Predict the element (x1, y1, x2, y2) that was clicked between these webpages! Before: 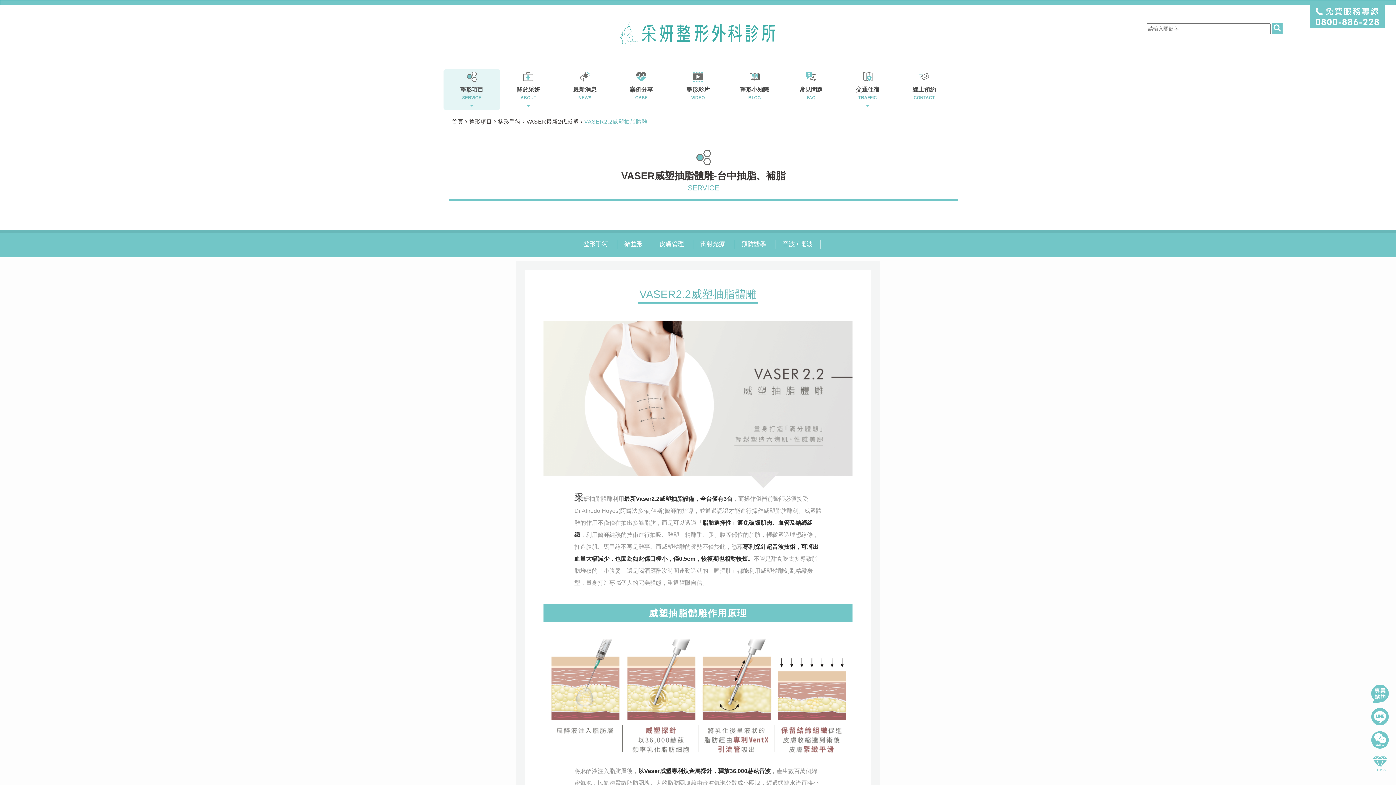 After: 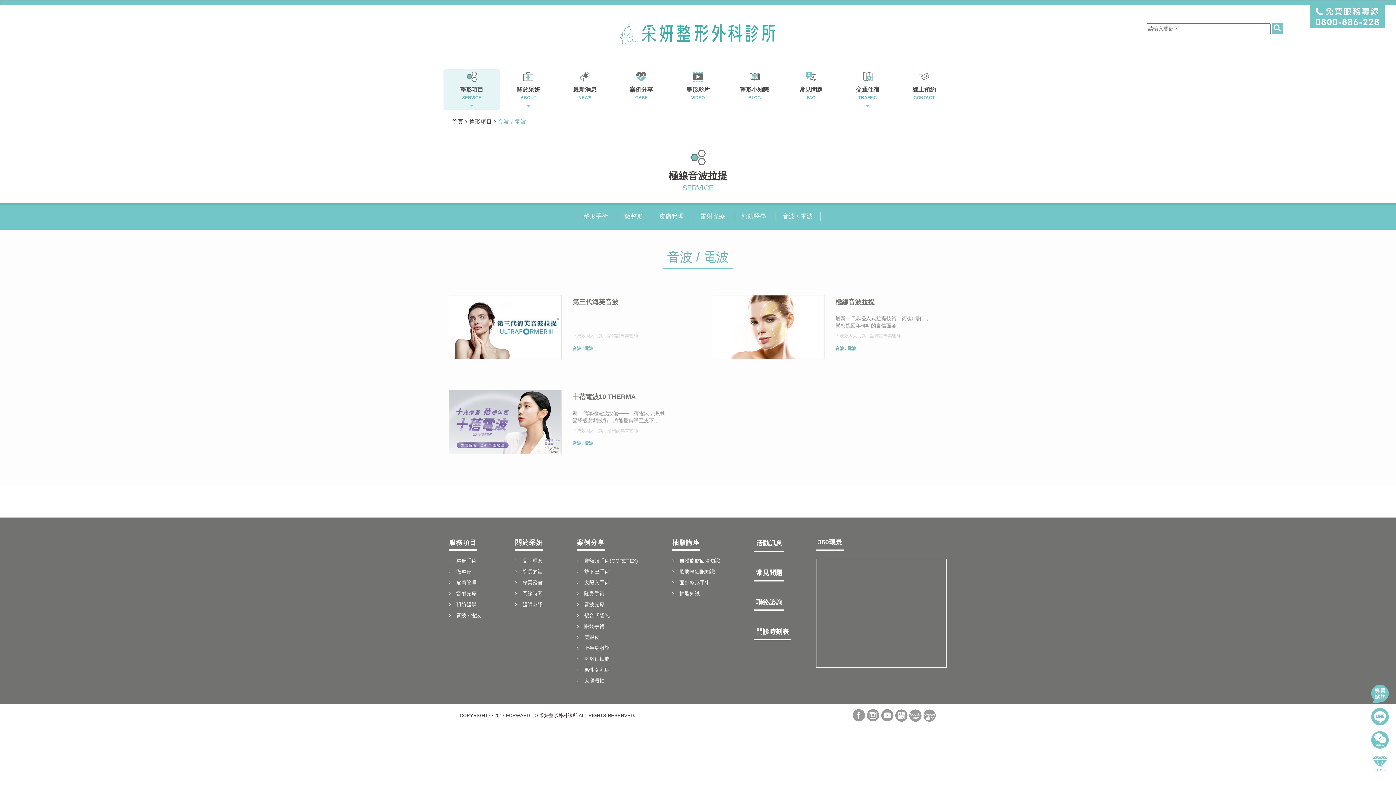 Action: bbox: (775, 240, 820, 248) label: 音波 / 電波